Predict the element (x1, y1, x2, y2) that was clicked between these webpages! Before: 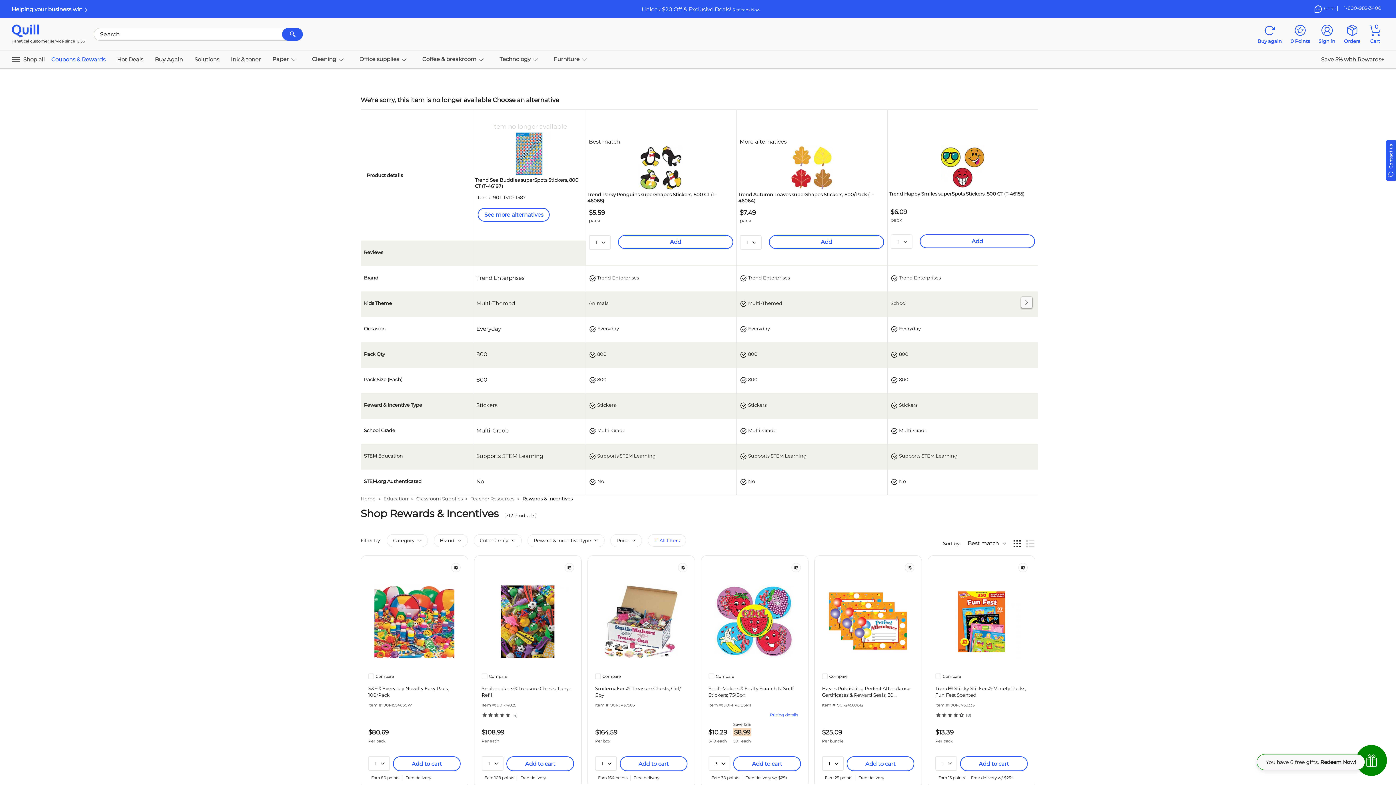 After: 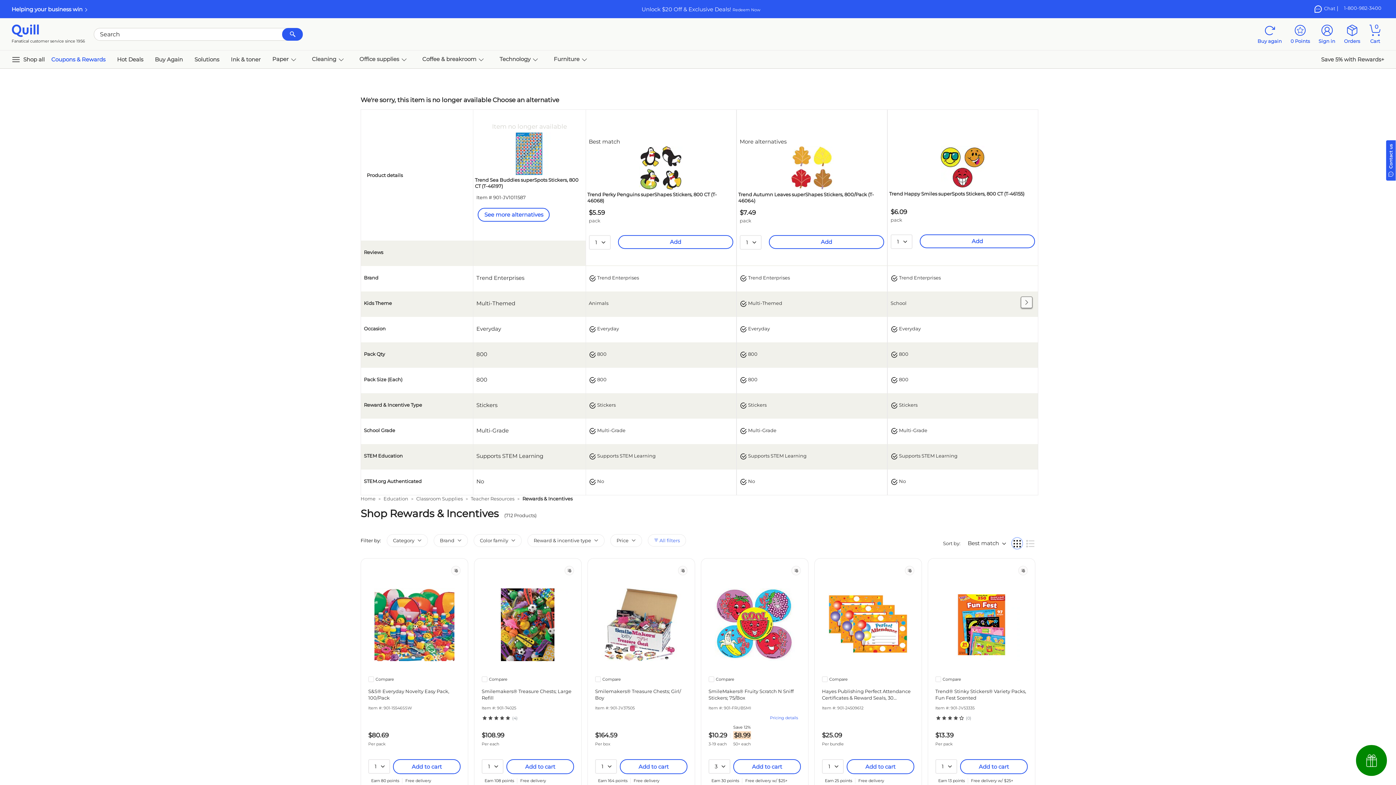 Action: bbox: (1012, 538, 1022, 548)